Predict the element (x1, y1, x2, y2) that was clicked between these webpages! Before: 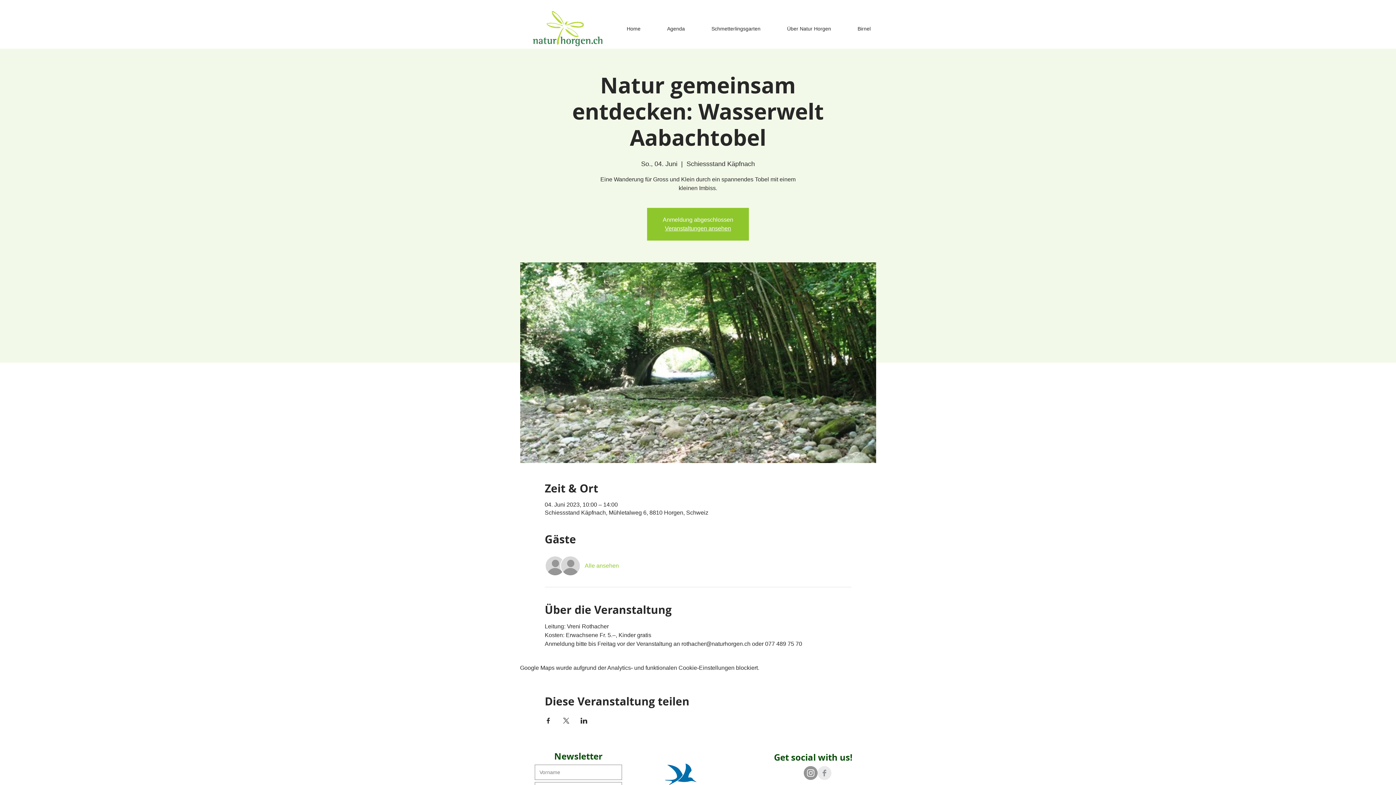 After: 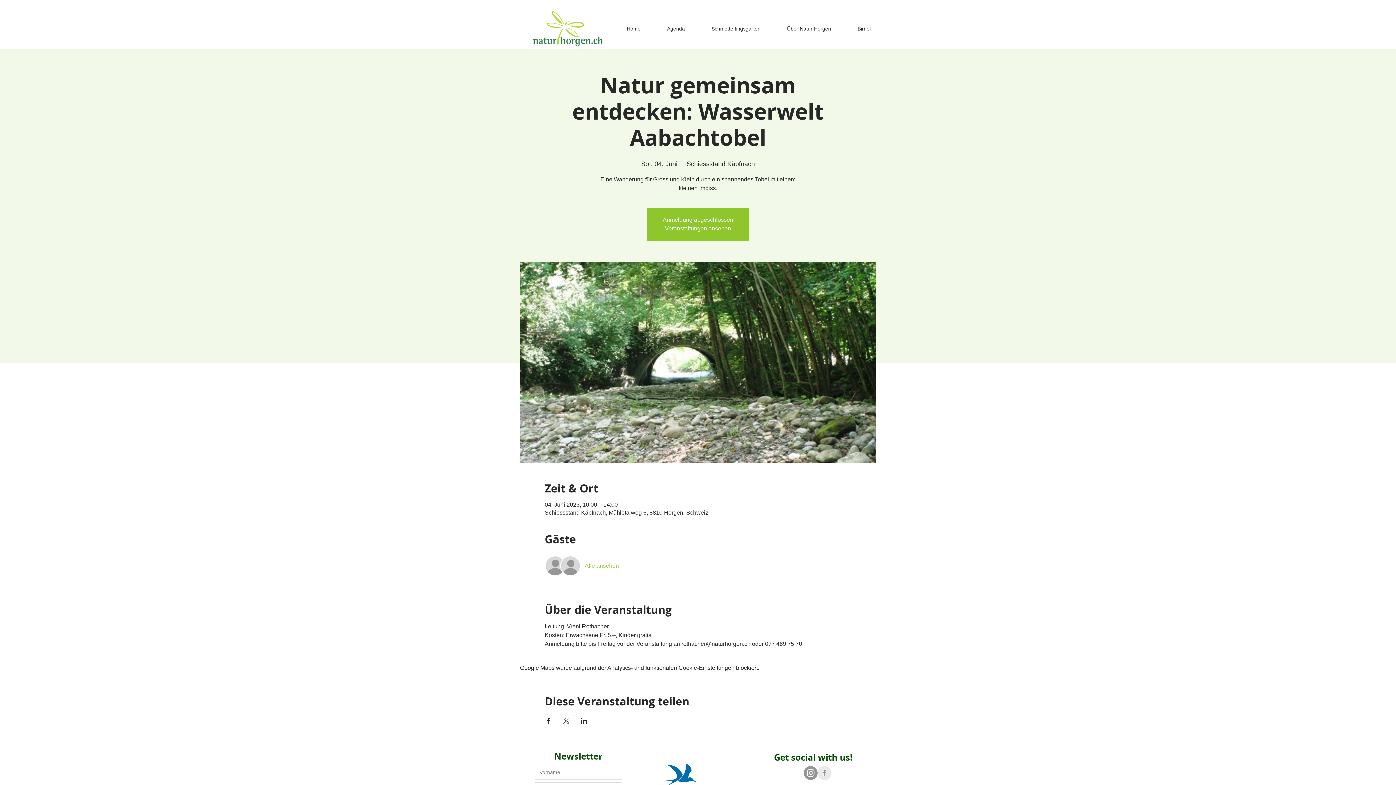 Action: bbox: (804, 766, 817, 780) label: Instagram